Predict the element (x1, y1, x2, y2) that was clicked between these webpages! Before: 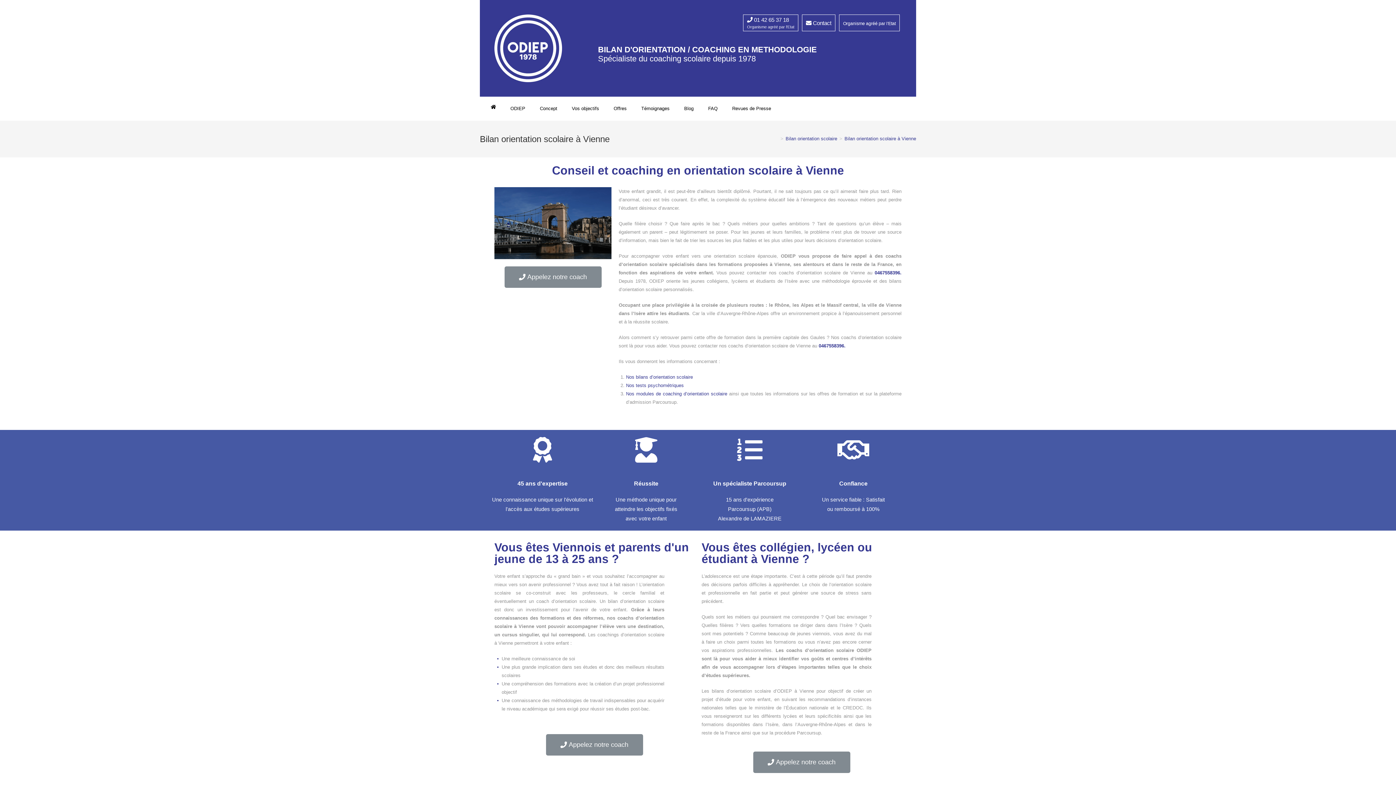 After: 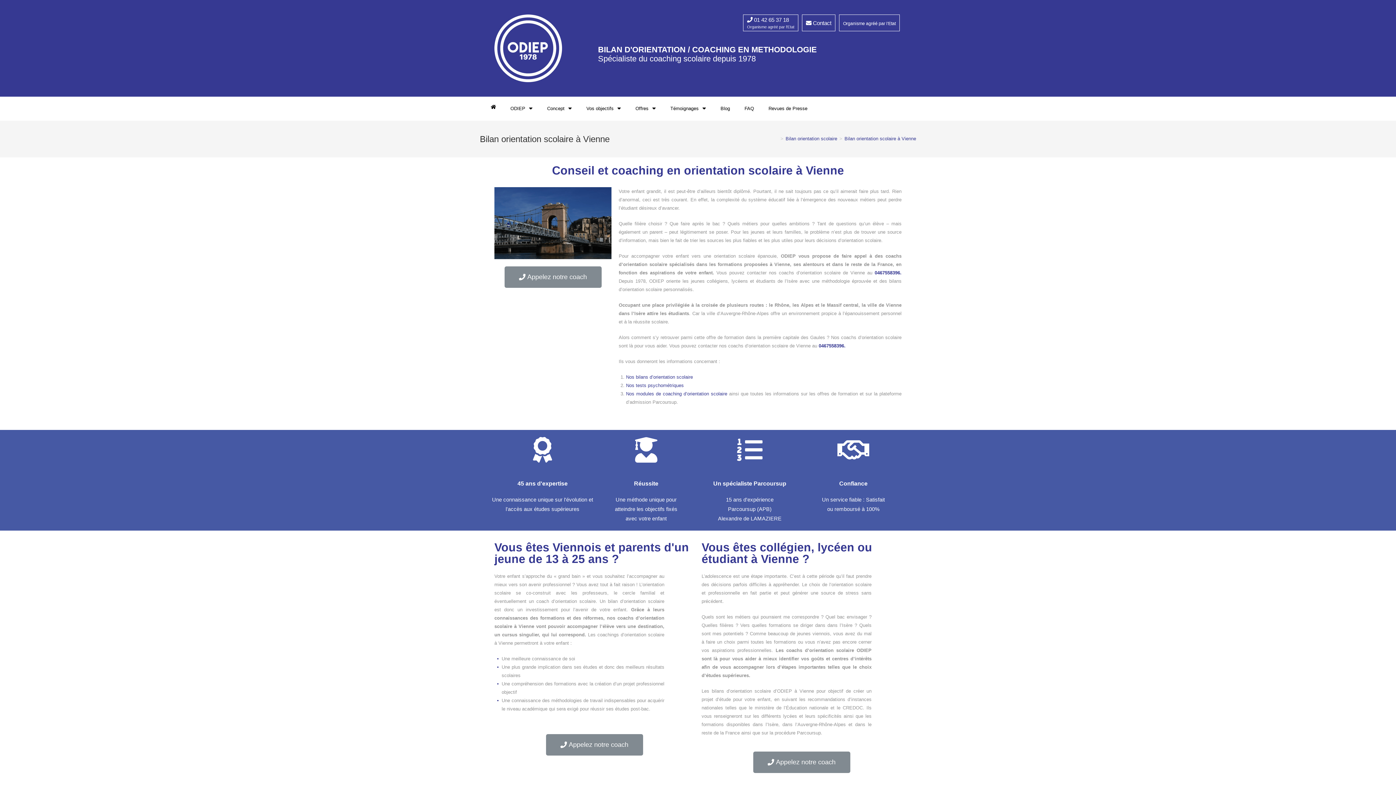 Action: label: Appelez notre coach bbox: (504, 266, 601, 287)